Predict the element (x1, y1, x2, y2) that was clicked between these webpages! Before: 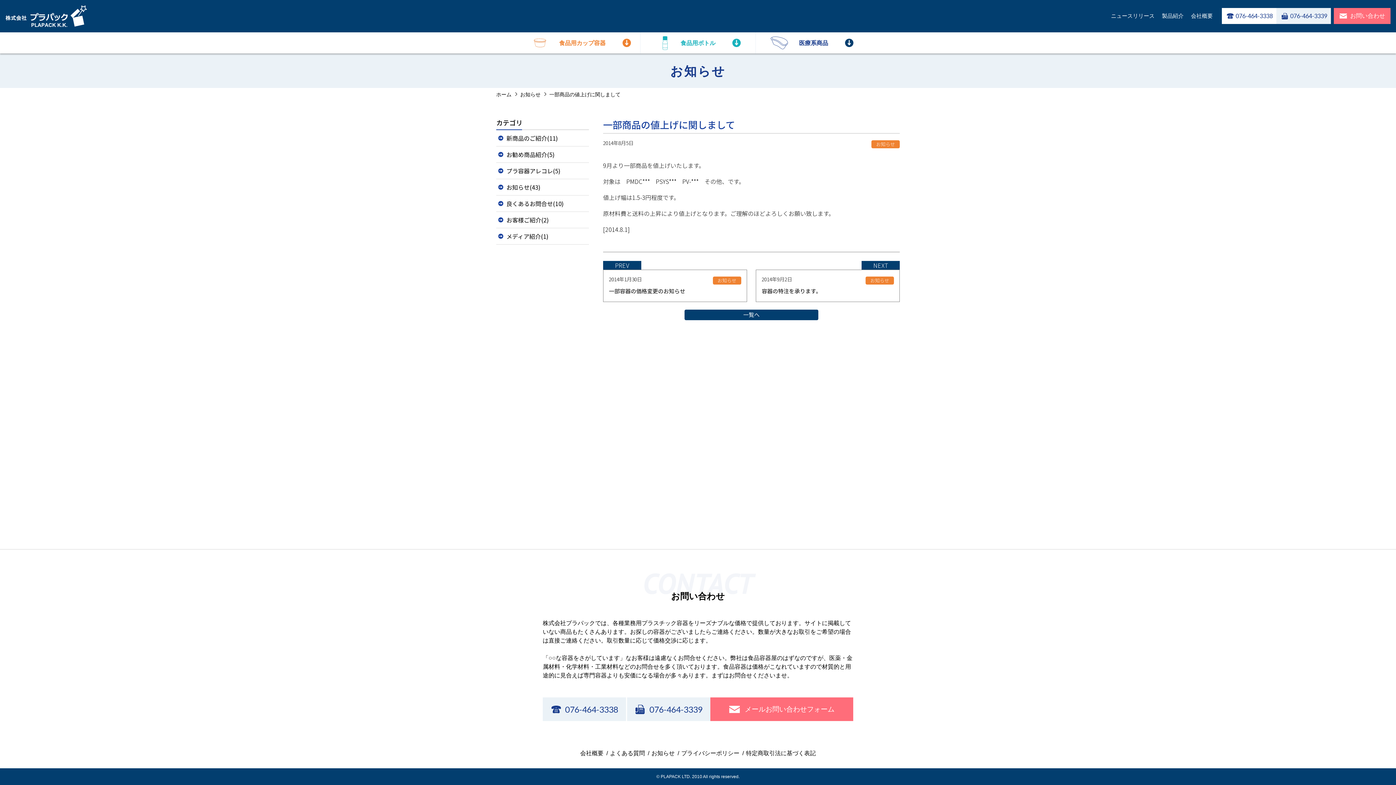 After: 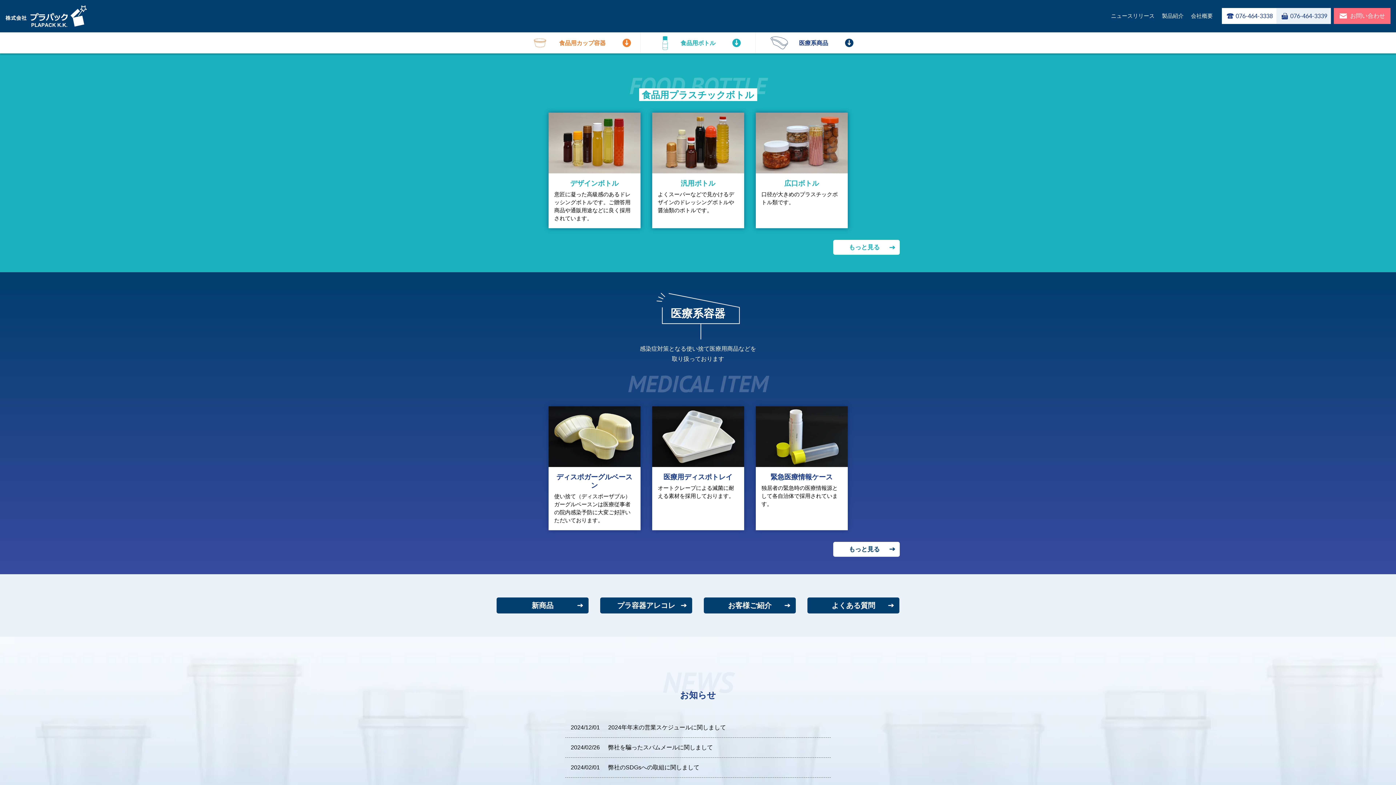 Action: bbox: (640, 32, 755, 53) label: 食品用ボトル